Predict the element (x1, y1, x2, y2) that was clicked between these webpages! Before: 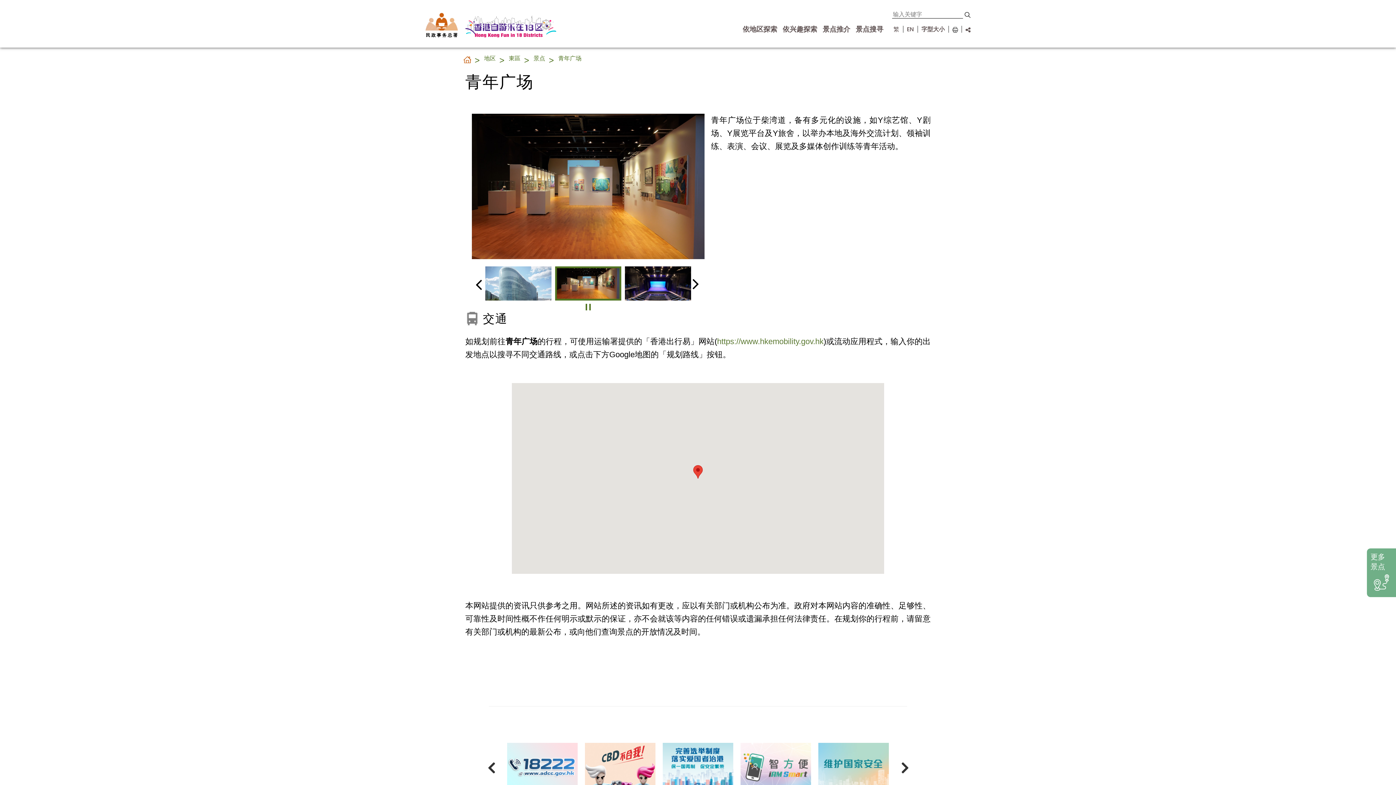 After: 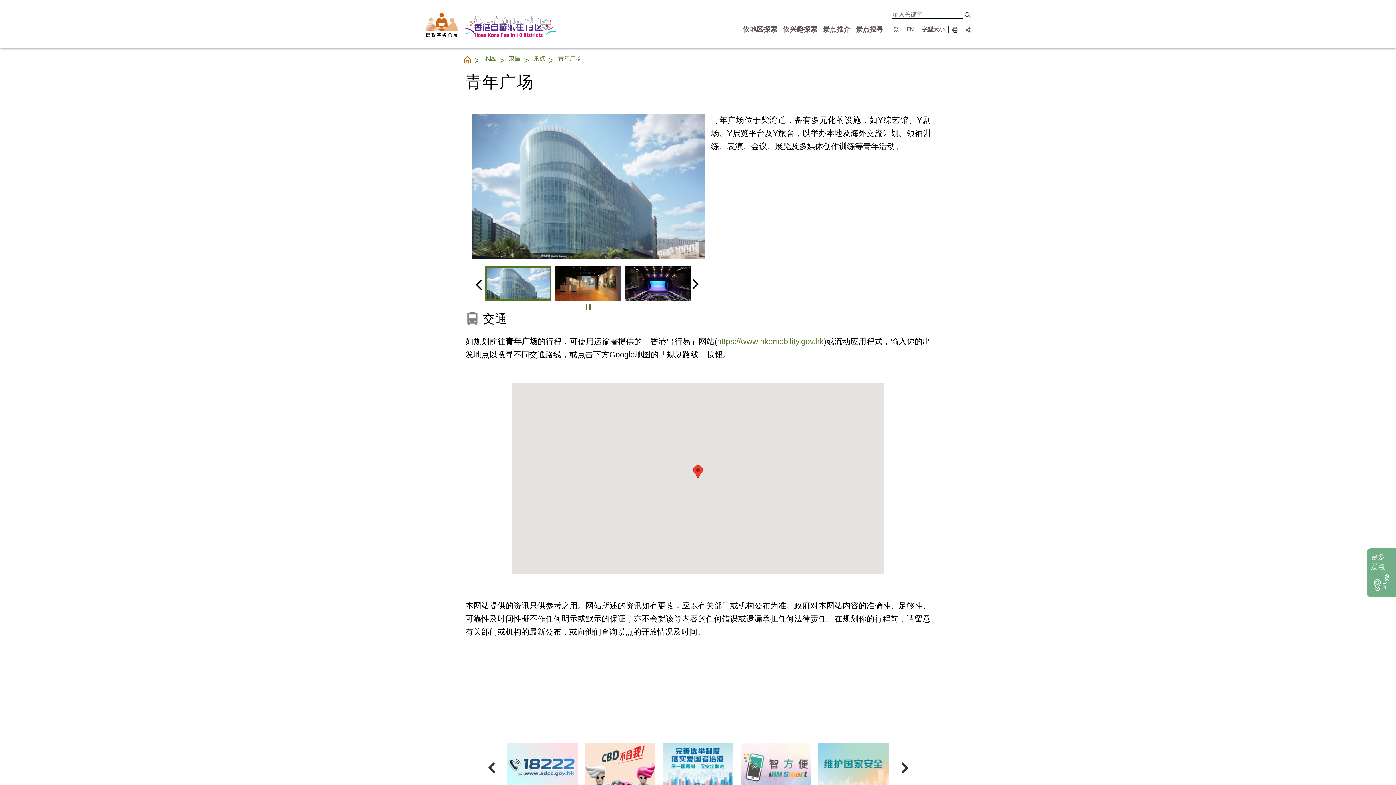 Action: bbox: (740, 743, 811, 749)